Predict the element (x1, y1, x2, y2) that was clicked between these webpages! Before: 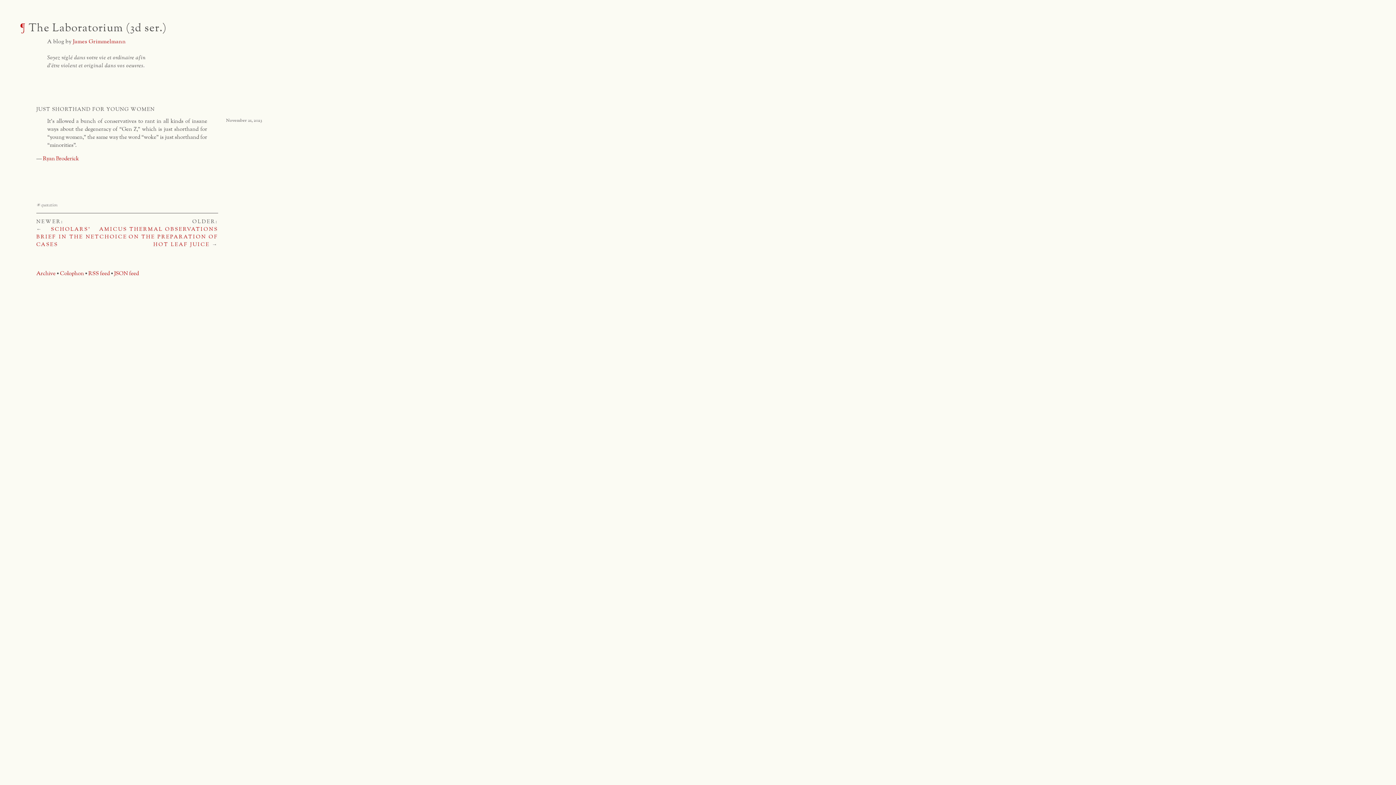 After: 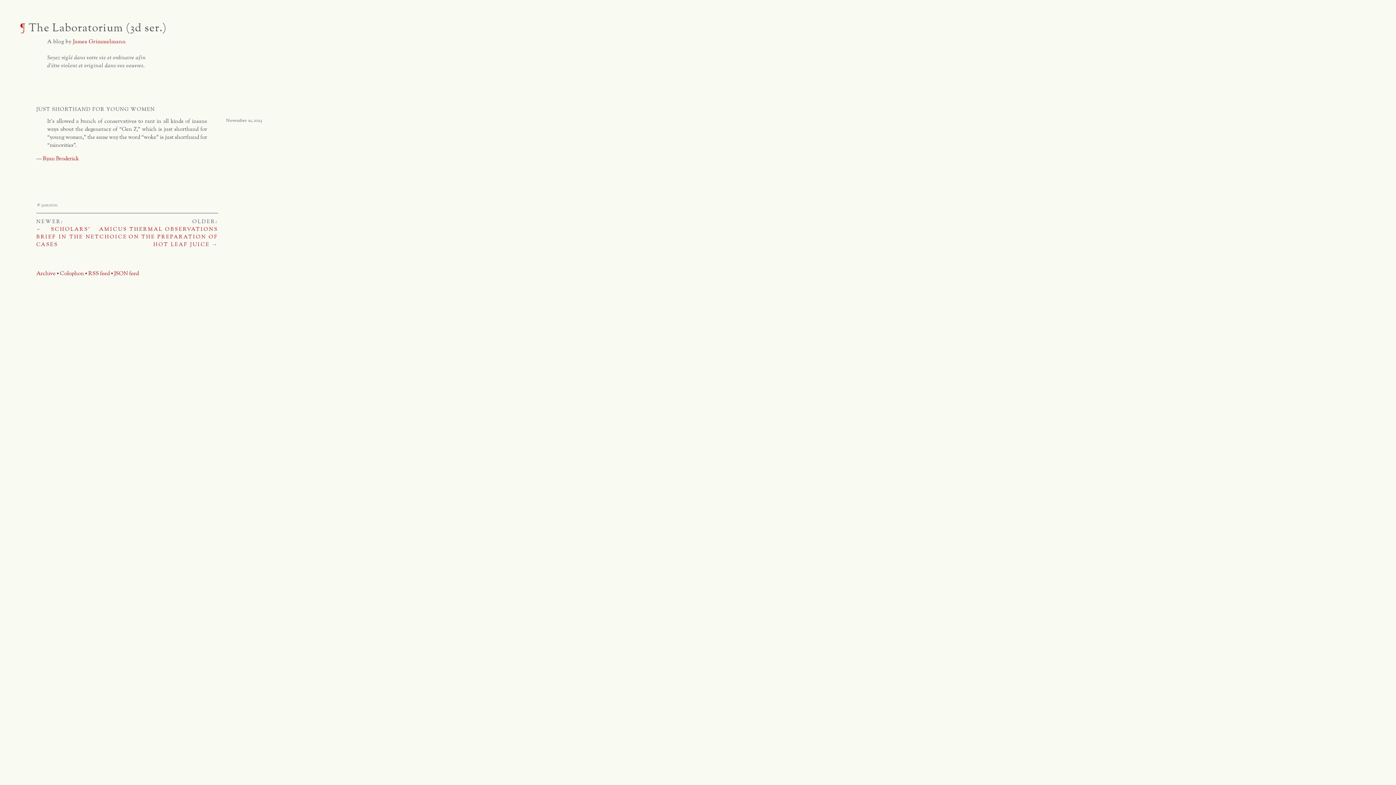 Action: label: November 21, 2023 bbox: (226, 118, 262, 122)